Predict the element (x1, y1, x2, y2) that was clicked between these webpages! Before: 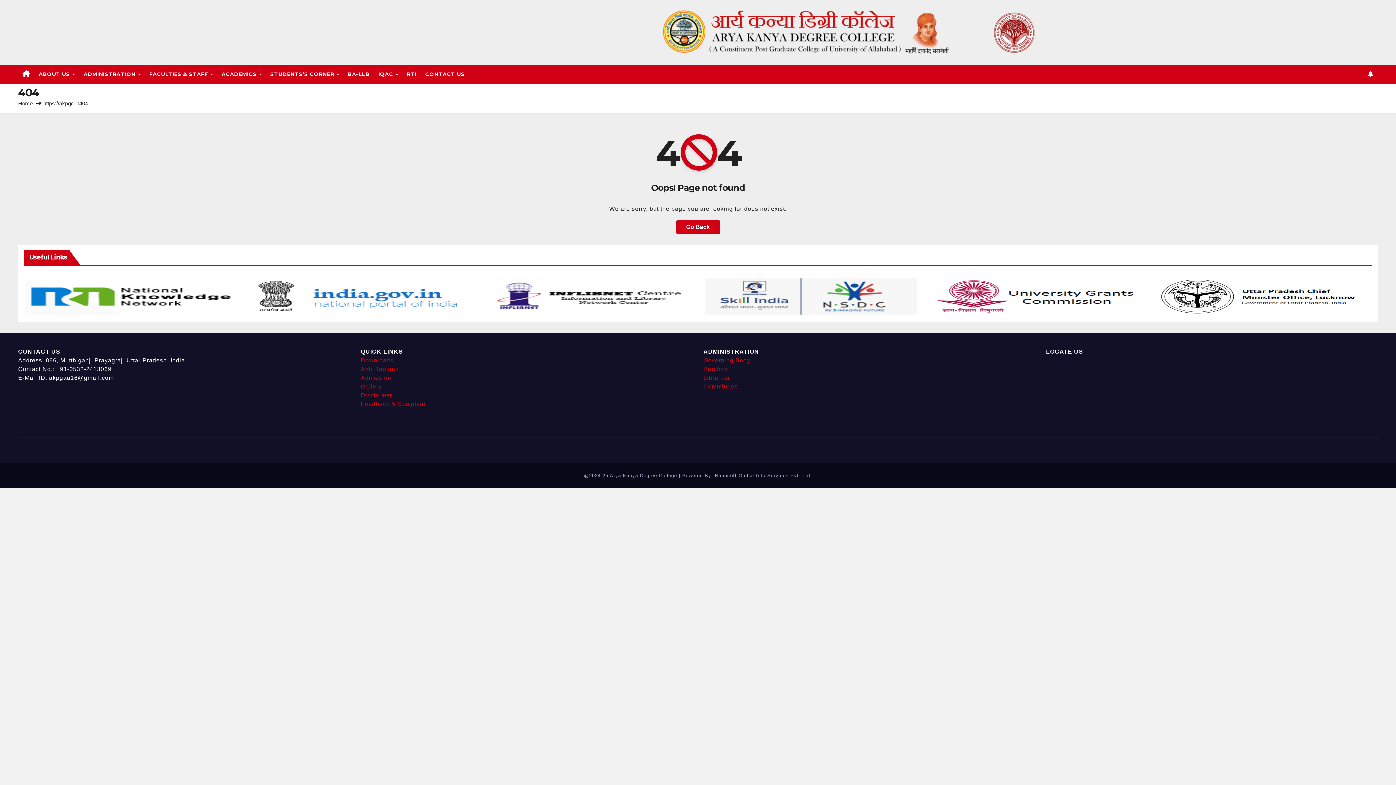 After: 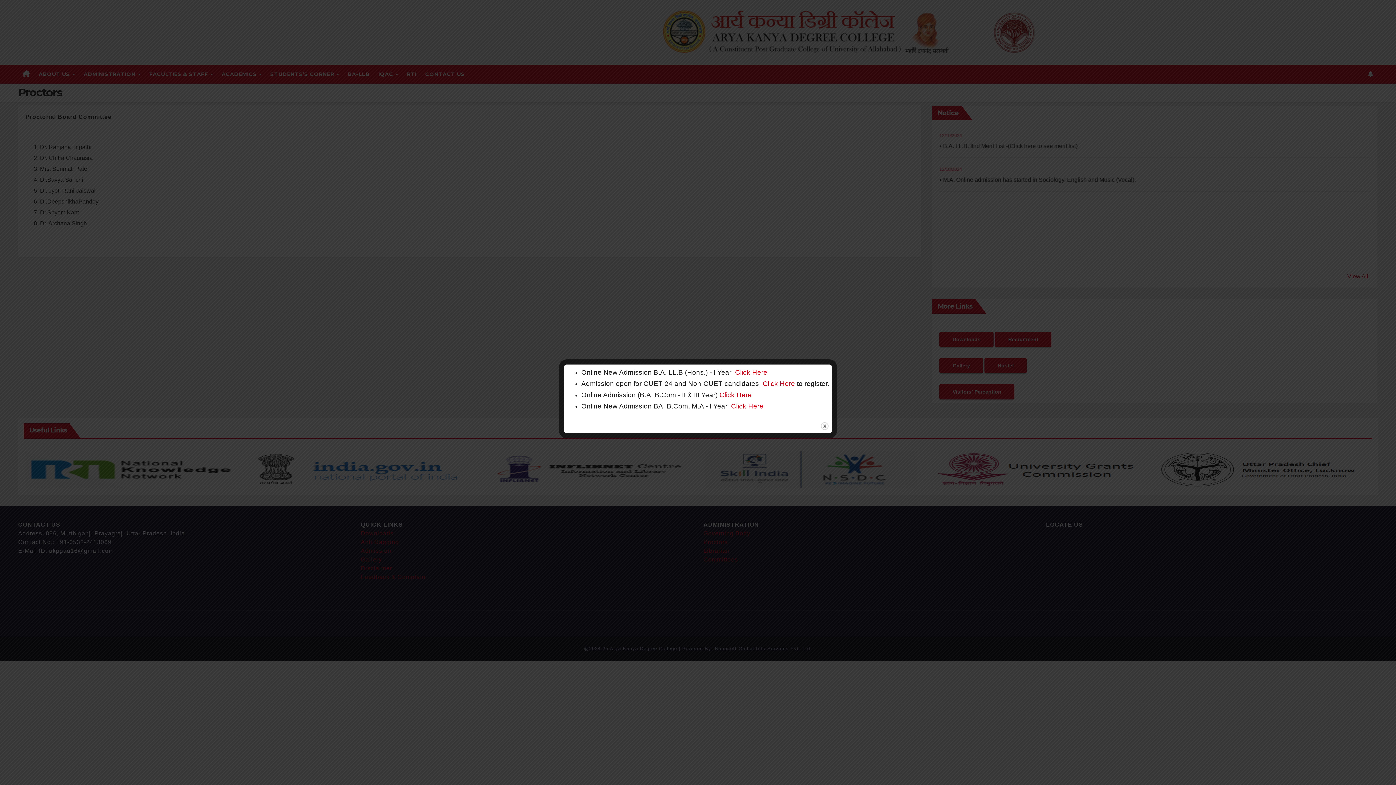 Action: label: Proctors bbox: (703, 366, 728, 372)